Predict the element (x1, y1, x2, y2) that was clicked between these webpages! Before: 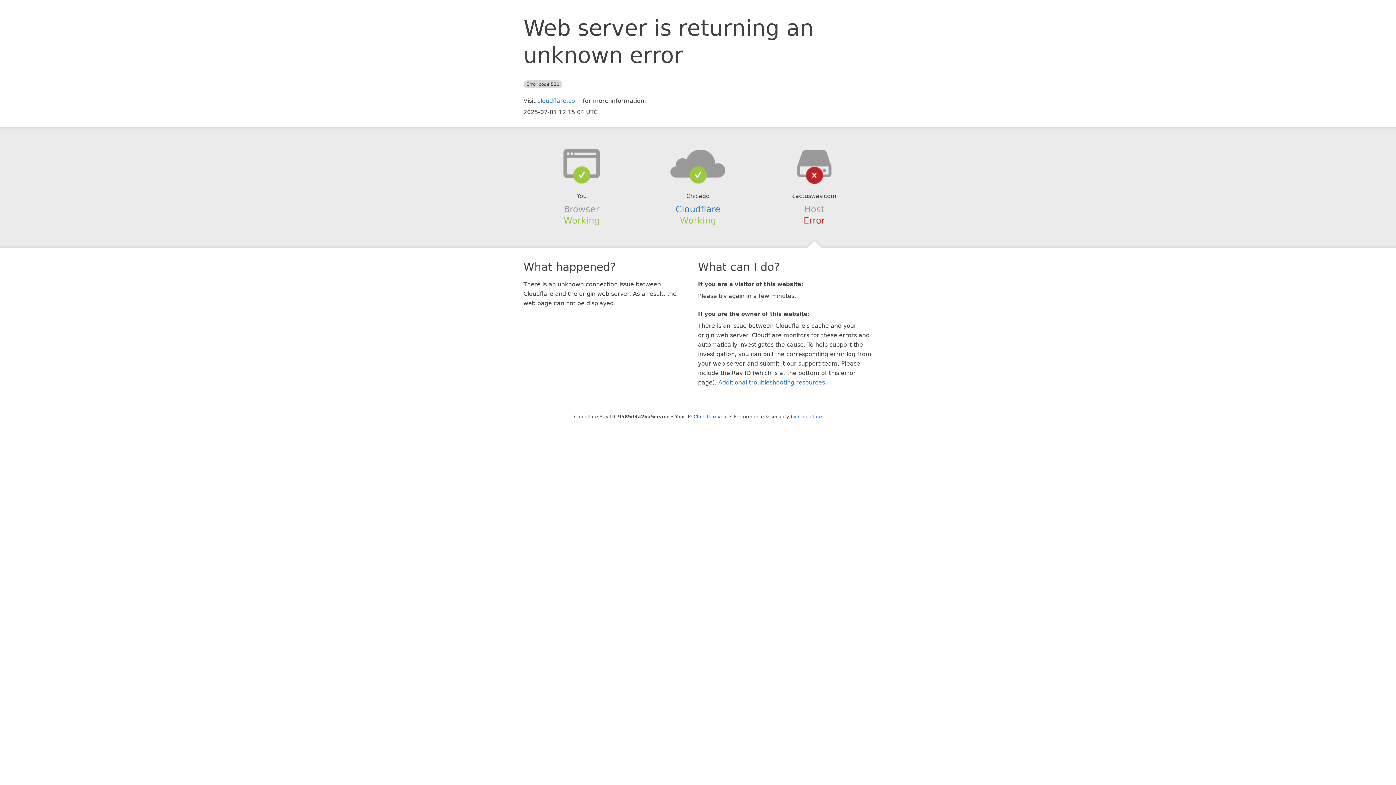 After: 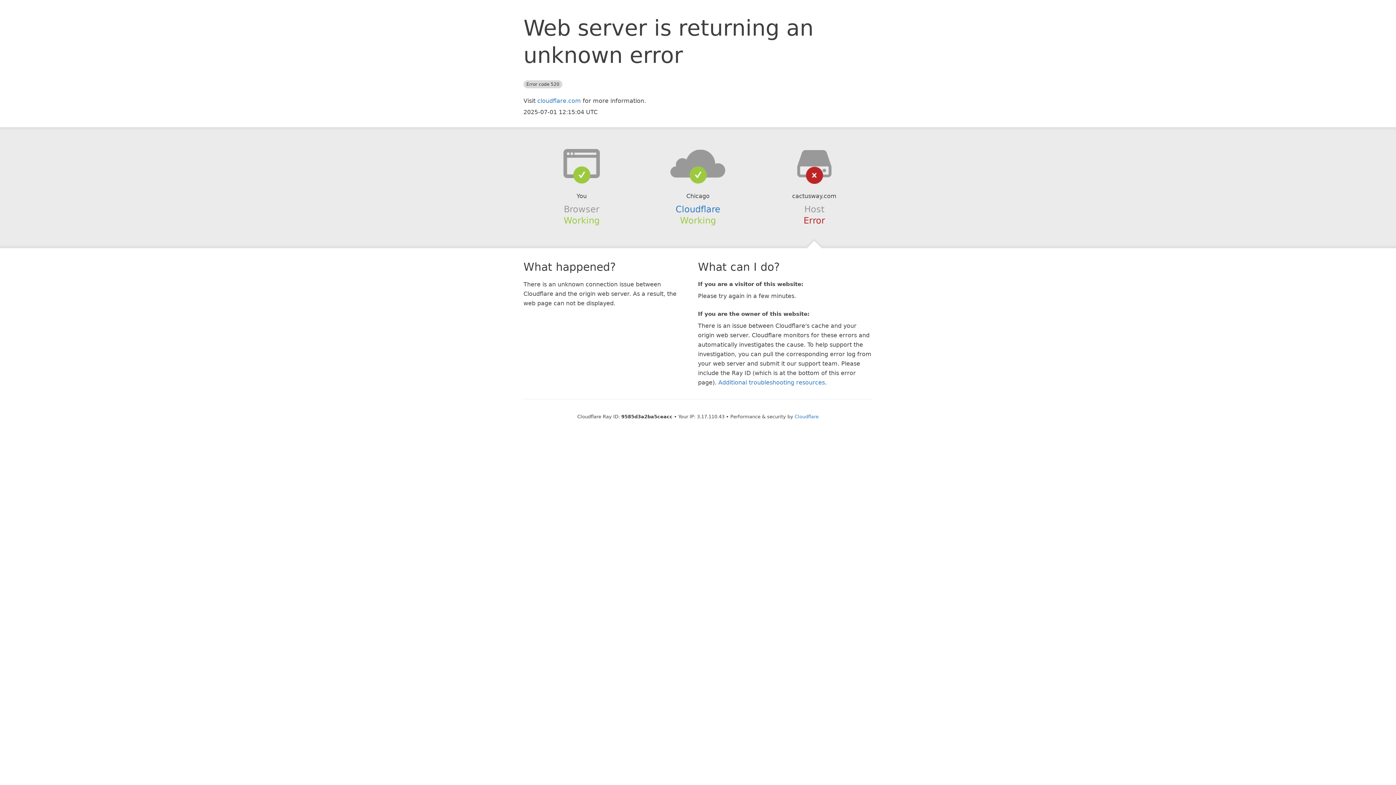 Action: bbox: (693, 414, 728, 419) label: Click to reveal